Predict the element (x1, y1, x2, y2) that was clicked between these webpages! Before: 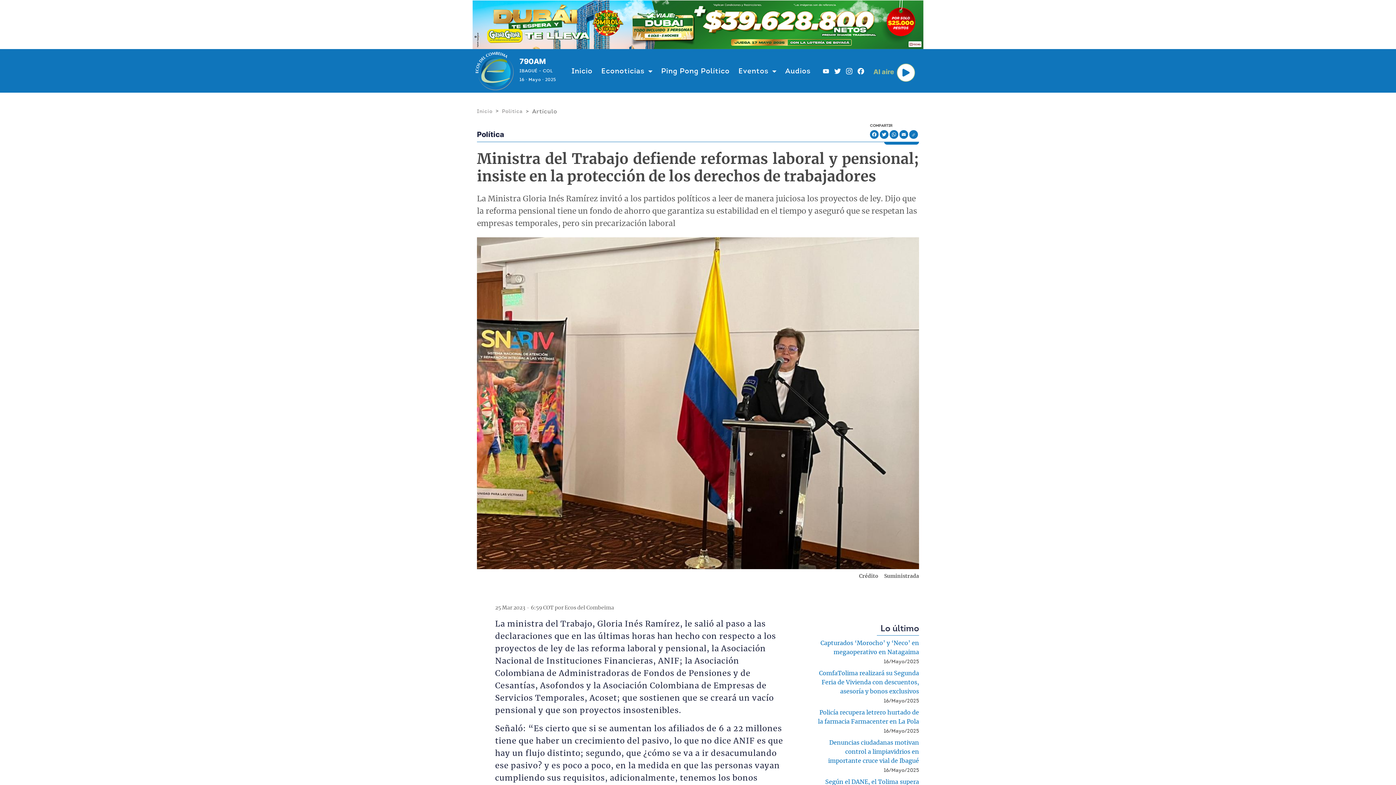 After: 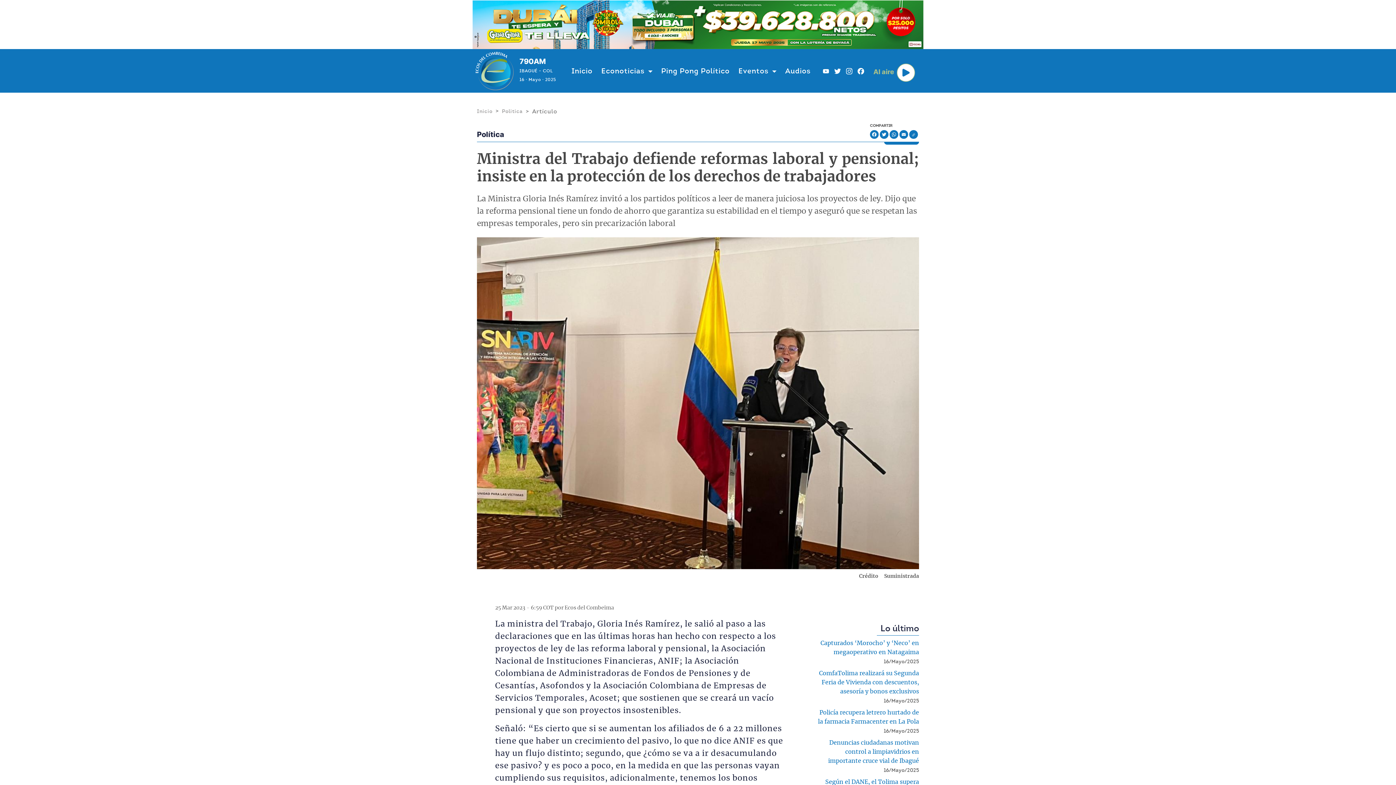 Action: bbox: (472, 0, 923, 49)